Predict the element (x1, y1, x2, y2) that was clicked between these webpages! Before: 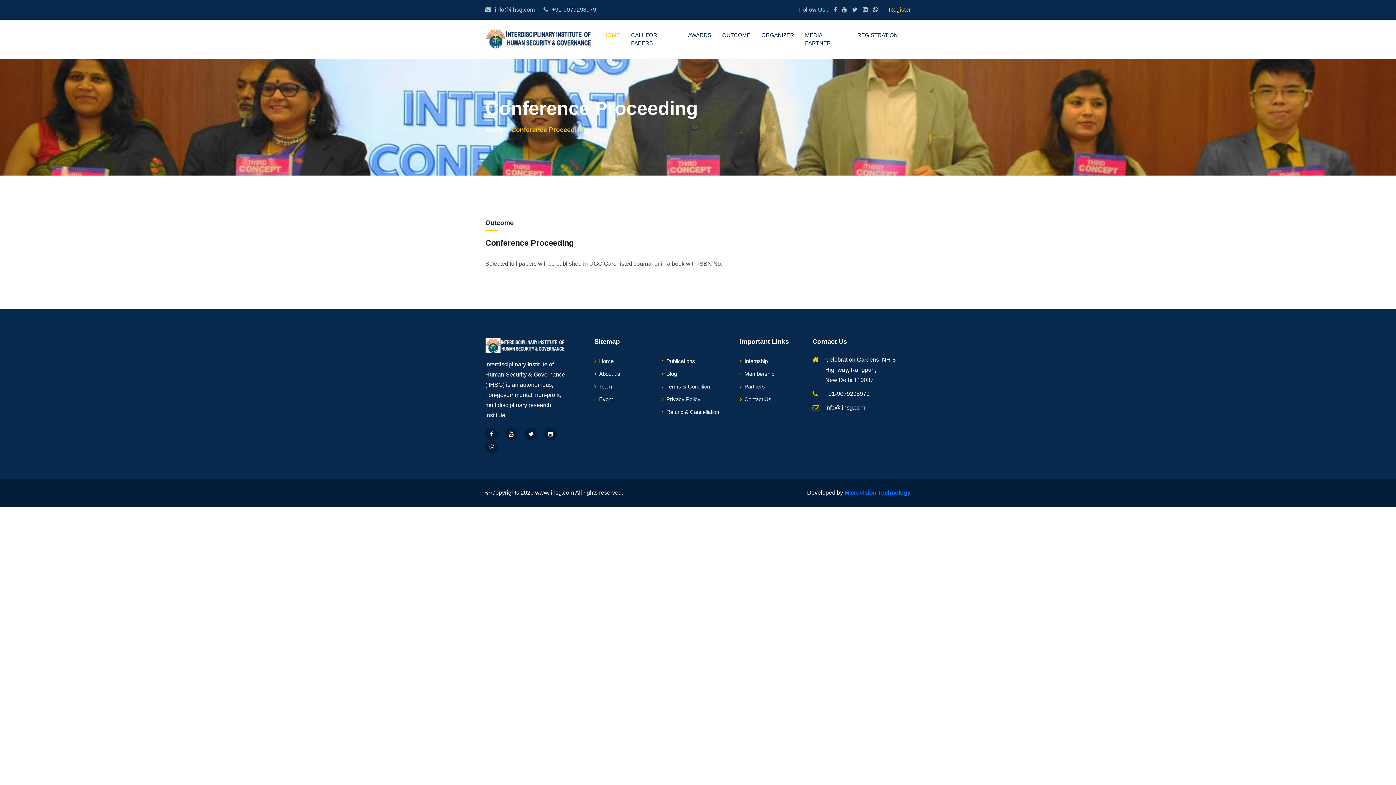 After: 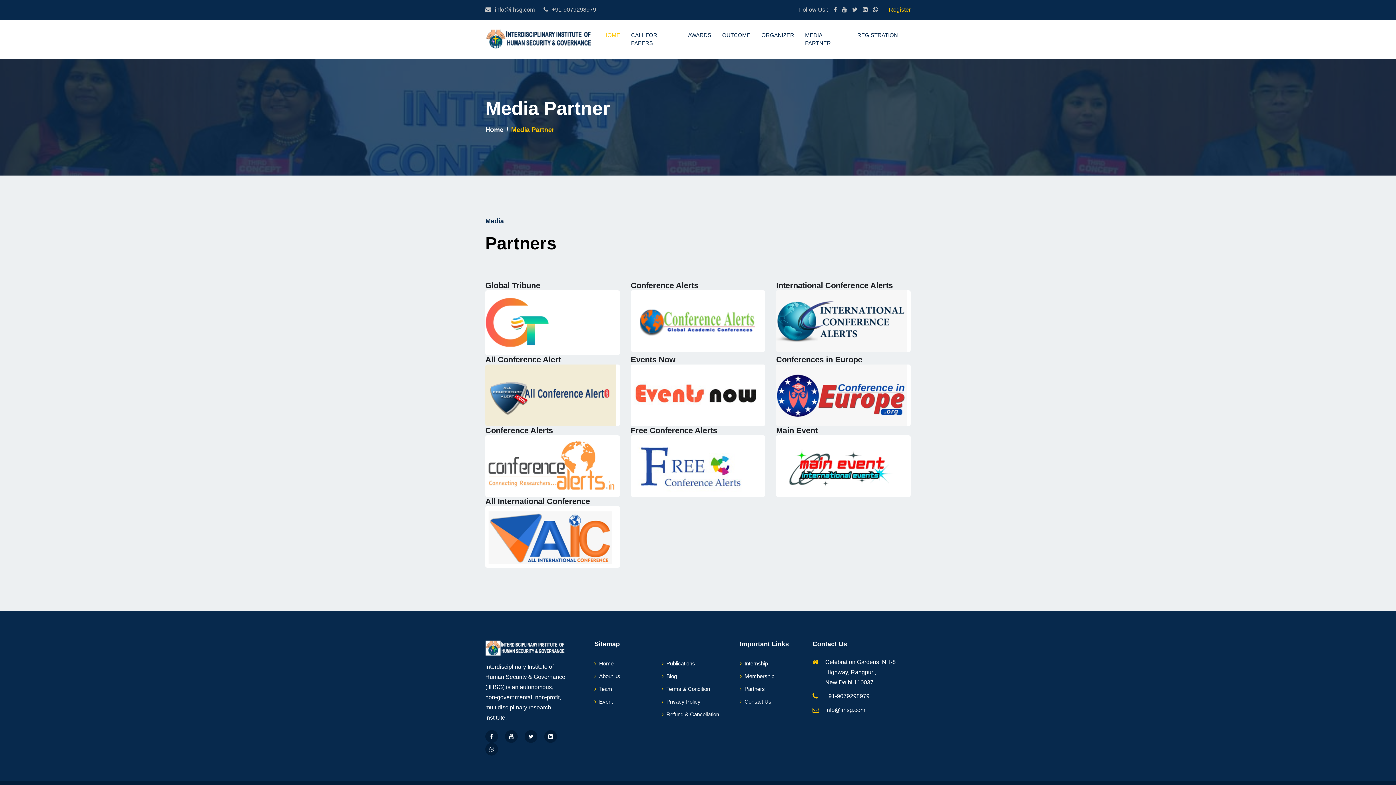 Action: bbox: (799, 19, 852, 58) label: MEDIA PARTNER